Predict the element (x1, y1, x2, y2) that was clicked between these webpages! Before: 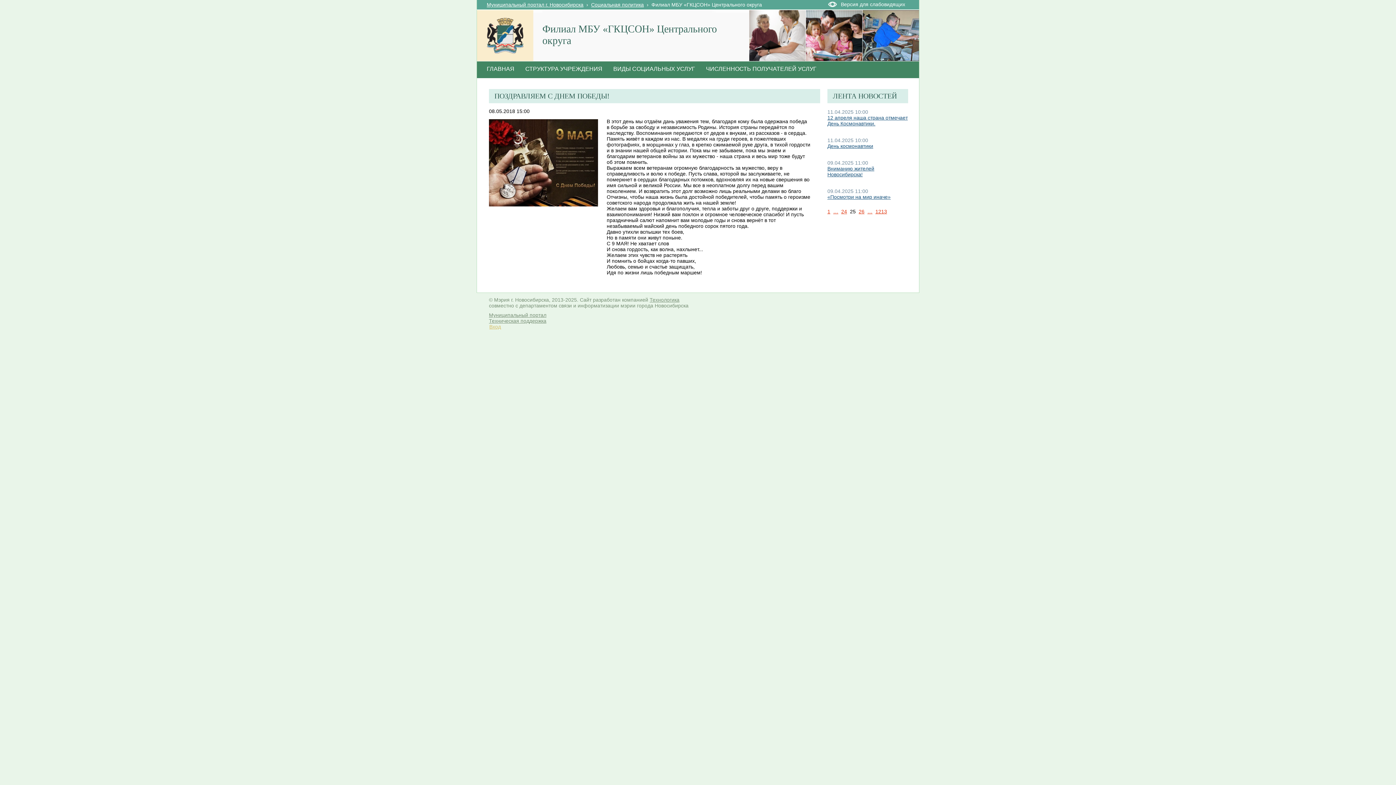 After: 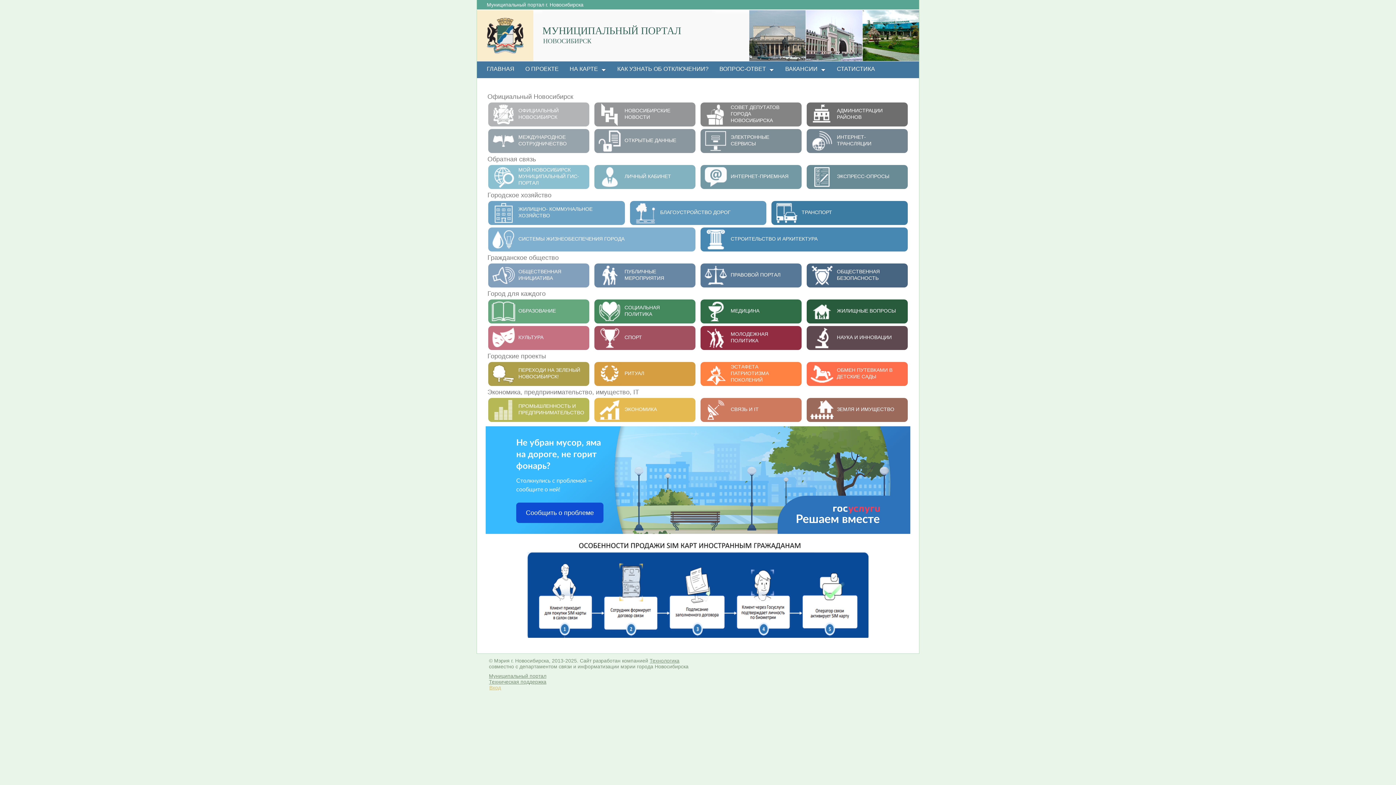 Action: bbox: (489, 312, 546, 318) label: Муниципальный портал